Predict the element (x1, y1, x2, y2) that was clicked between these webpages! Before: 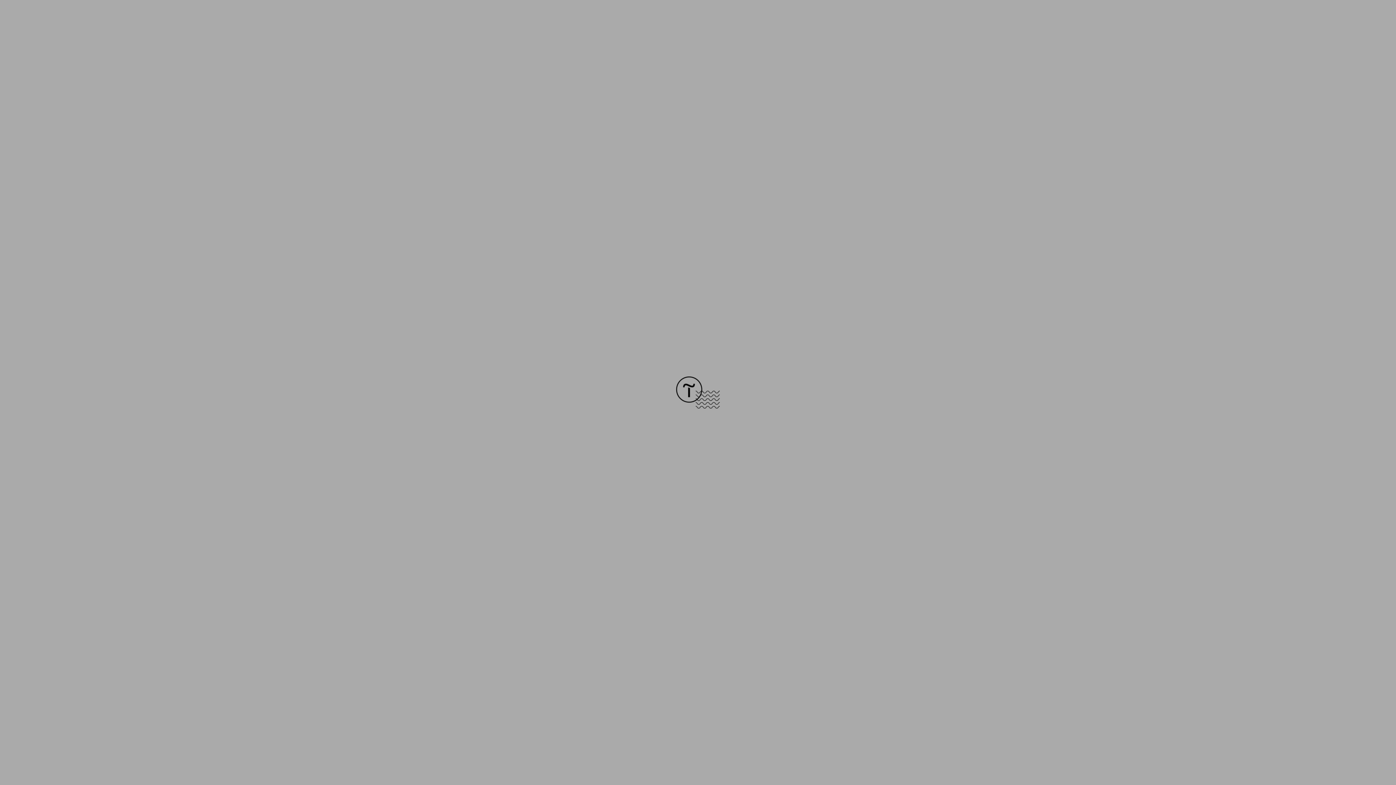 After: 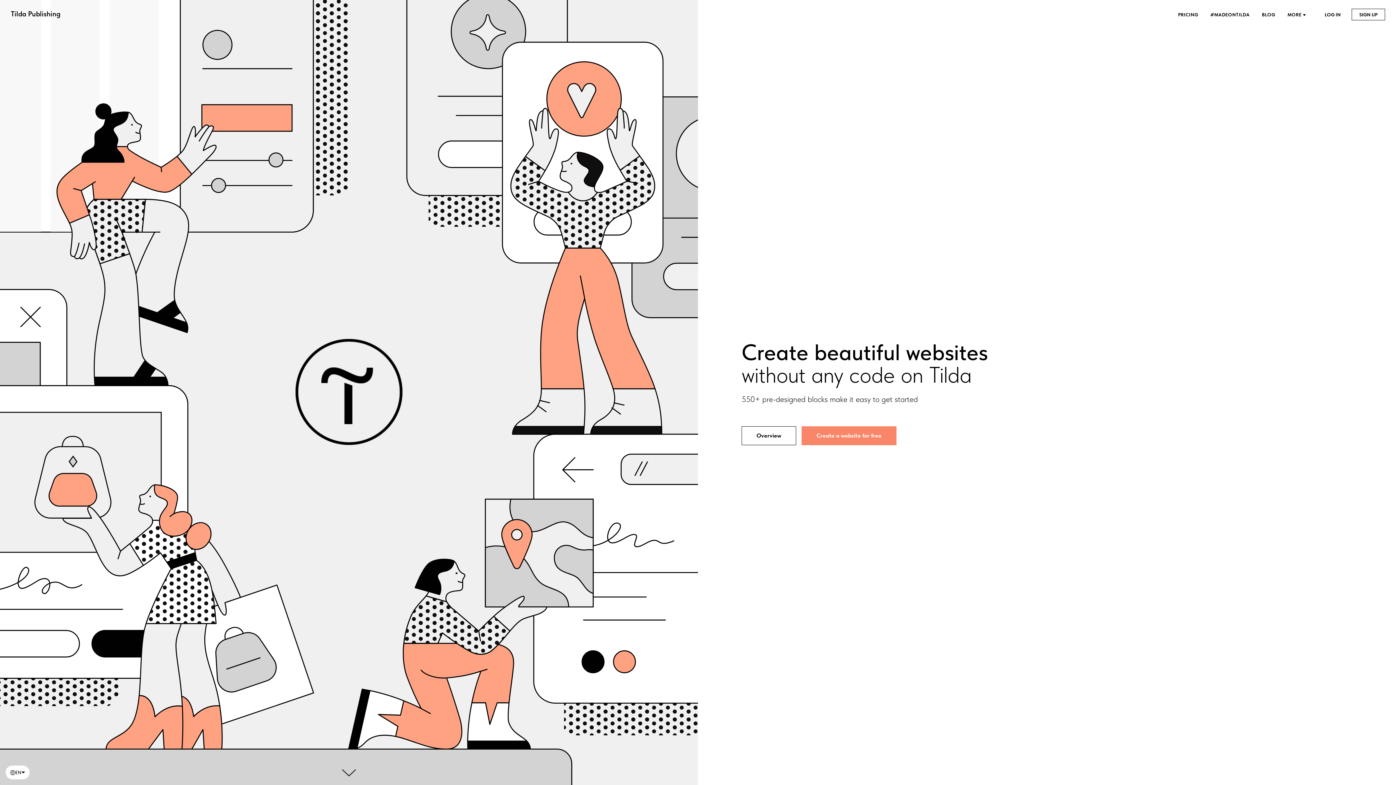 Action: bbox: (676, 403, 720, 409)